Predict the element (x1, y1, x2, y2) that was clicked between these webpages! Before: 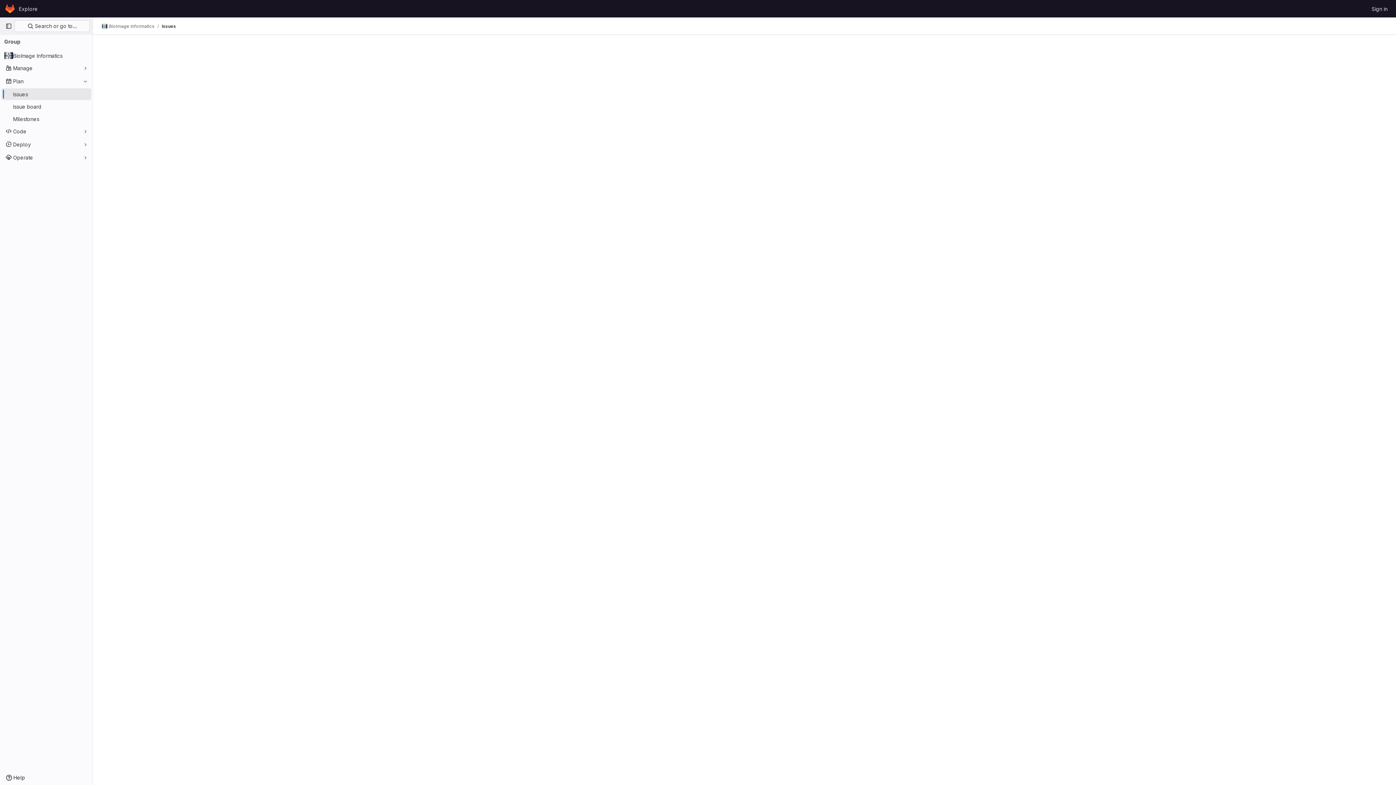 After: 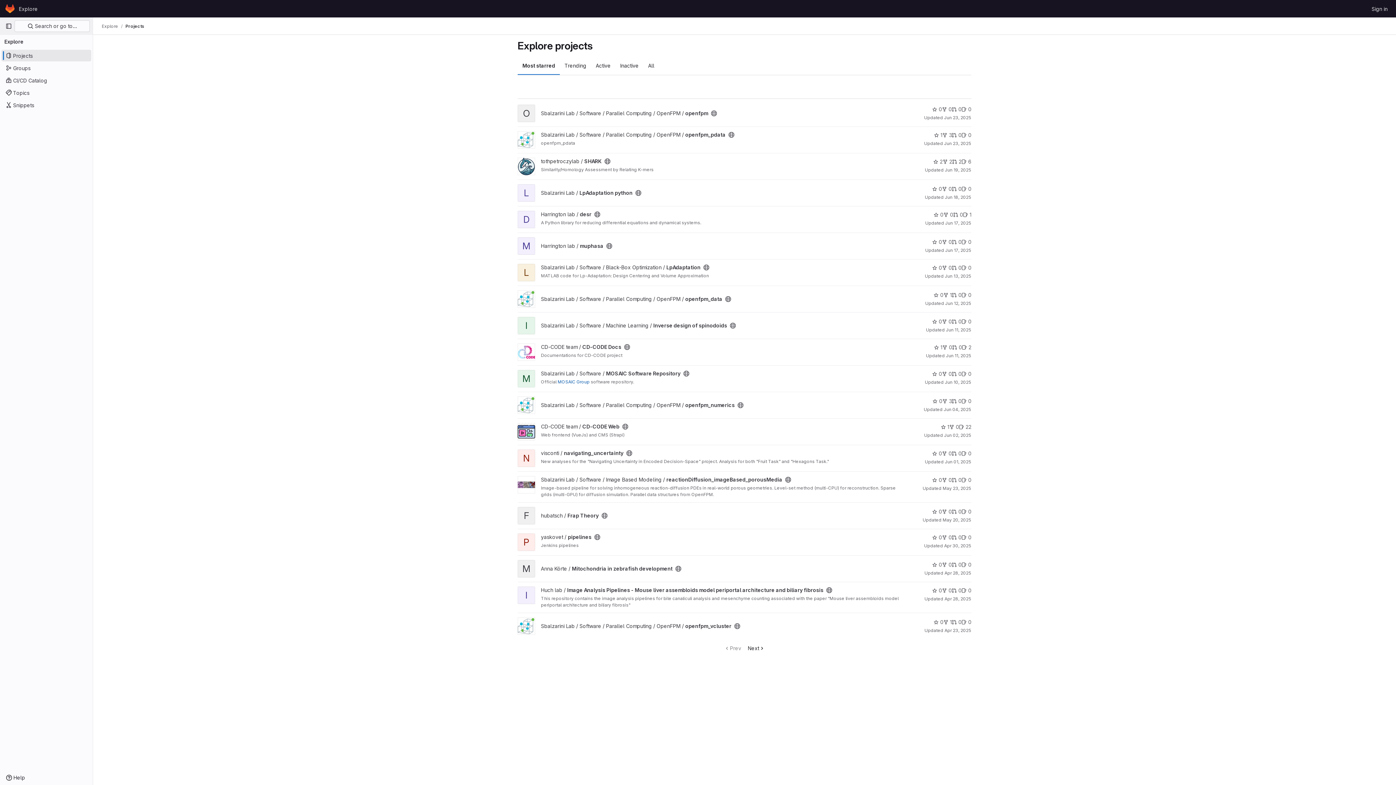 Action: label: Explore bbox: (16, 2, 40, 14)